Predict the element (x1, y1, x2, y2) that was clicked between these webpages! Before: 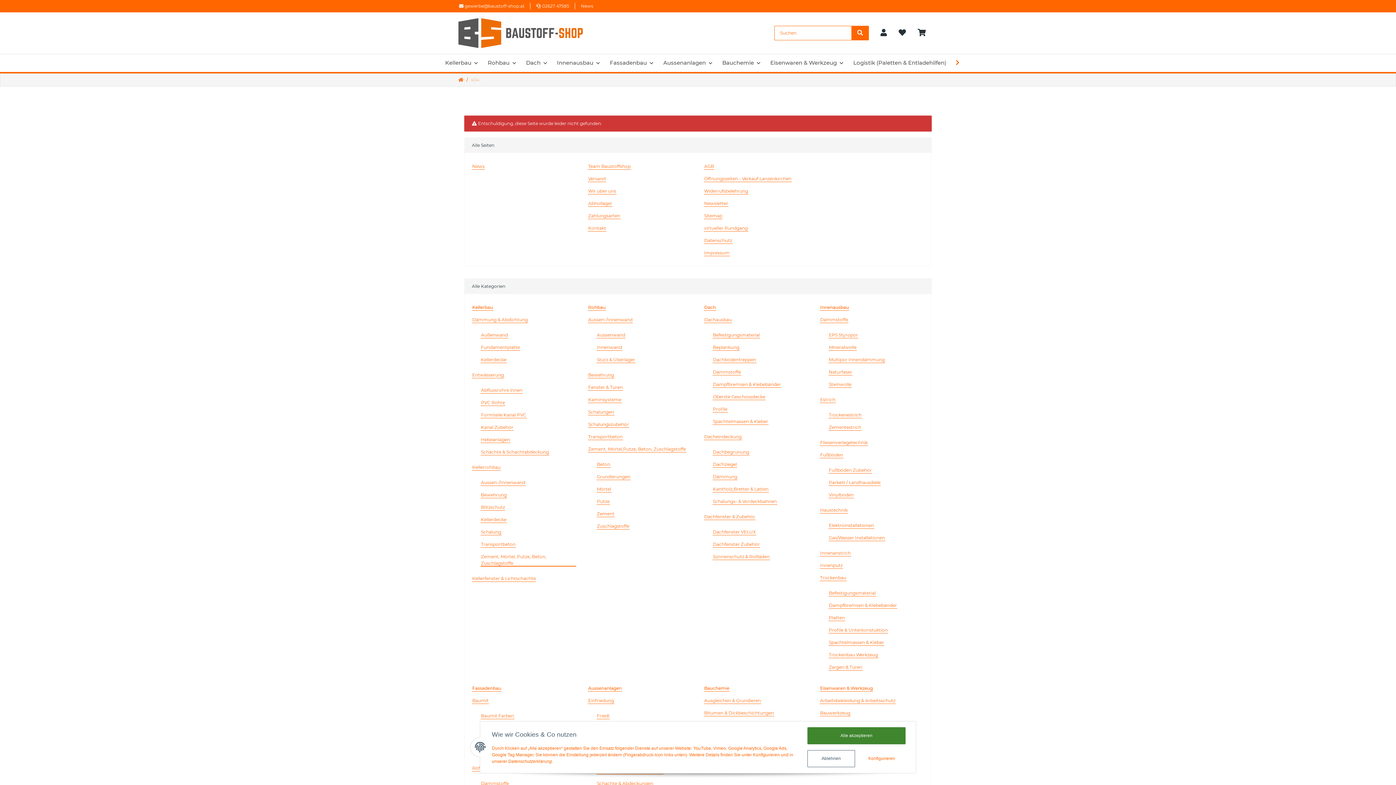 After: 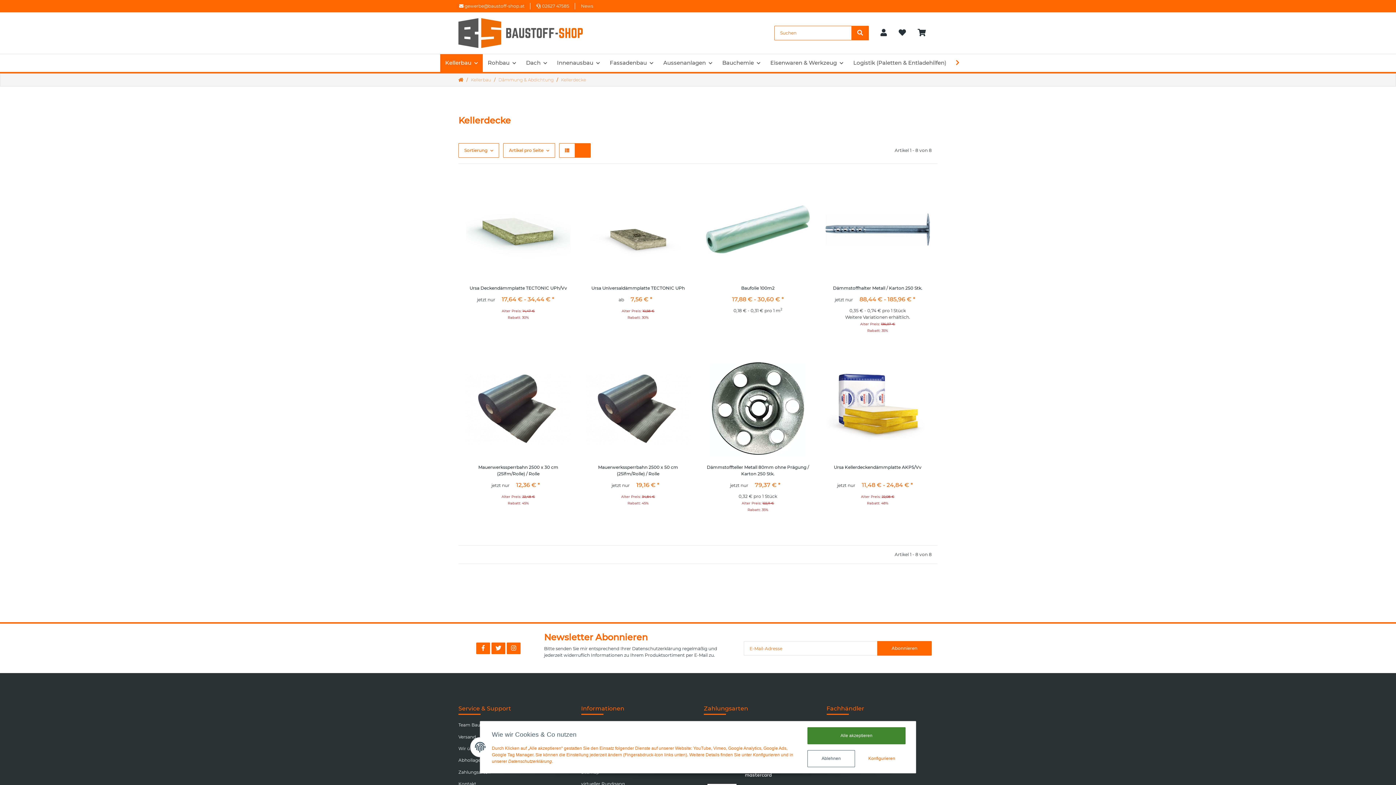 Action: bbox: (480, 356, 506, 363) label: Kellerdecke